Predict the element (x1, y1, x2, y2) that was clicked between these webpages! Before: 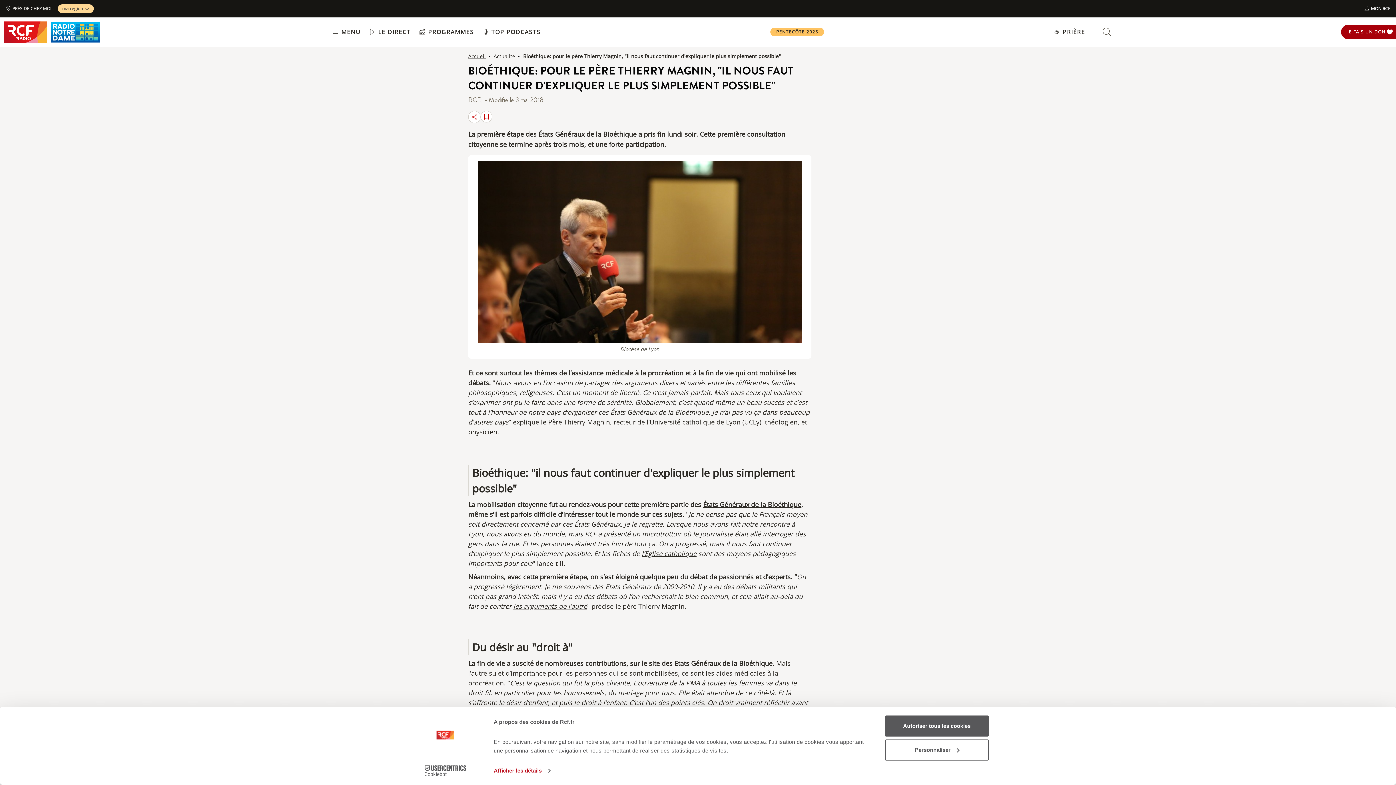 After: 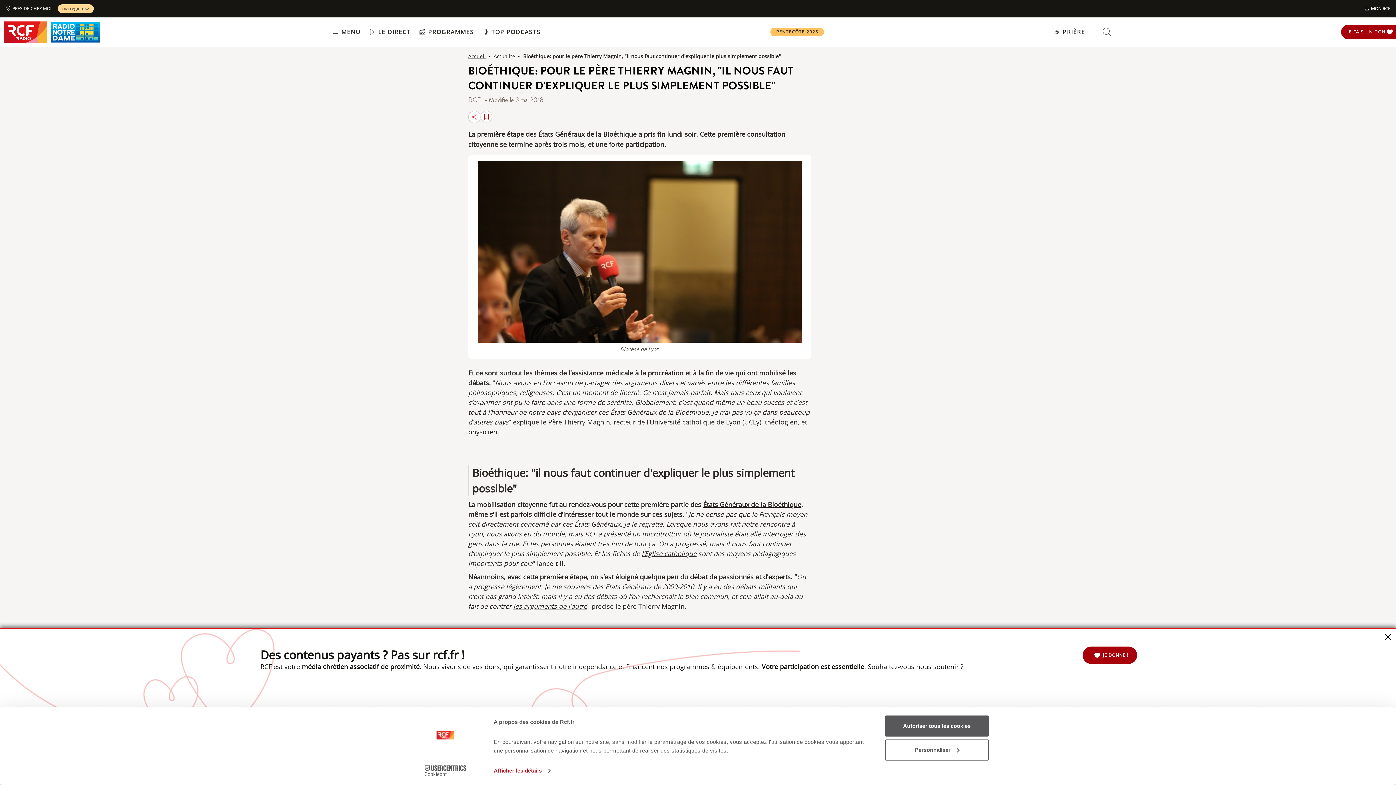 Action: bbox: (413, 765, 477, 776) label: Cookiebot - opens in a new window